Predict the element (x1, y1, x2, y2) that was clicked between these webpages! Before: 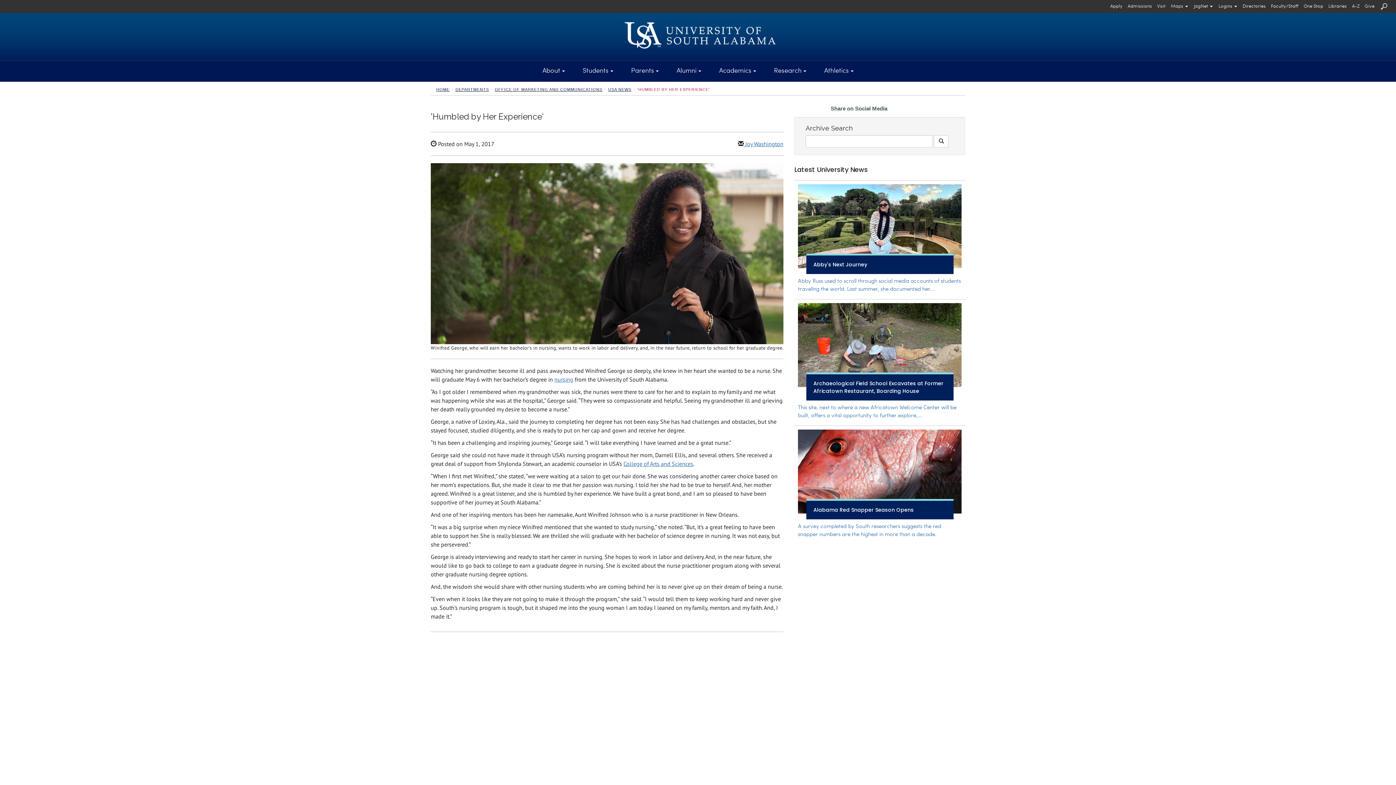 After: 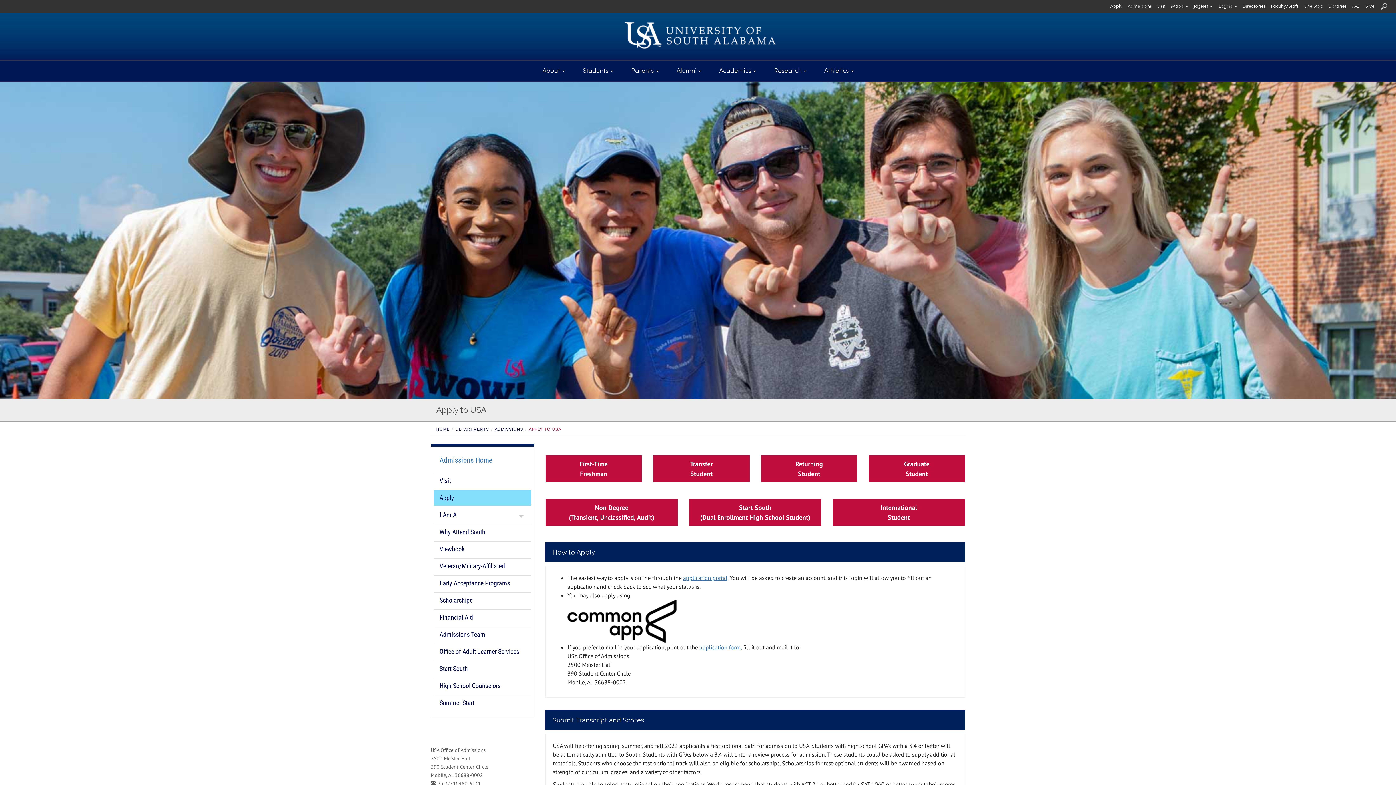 Action: label: Apply to University of South Alabama bbox: (1108, 0, 1124, 13)